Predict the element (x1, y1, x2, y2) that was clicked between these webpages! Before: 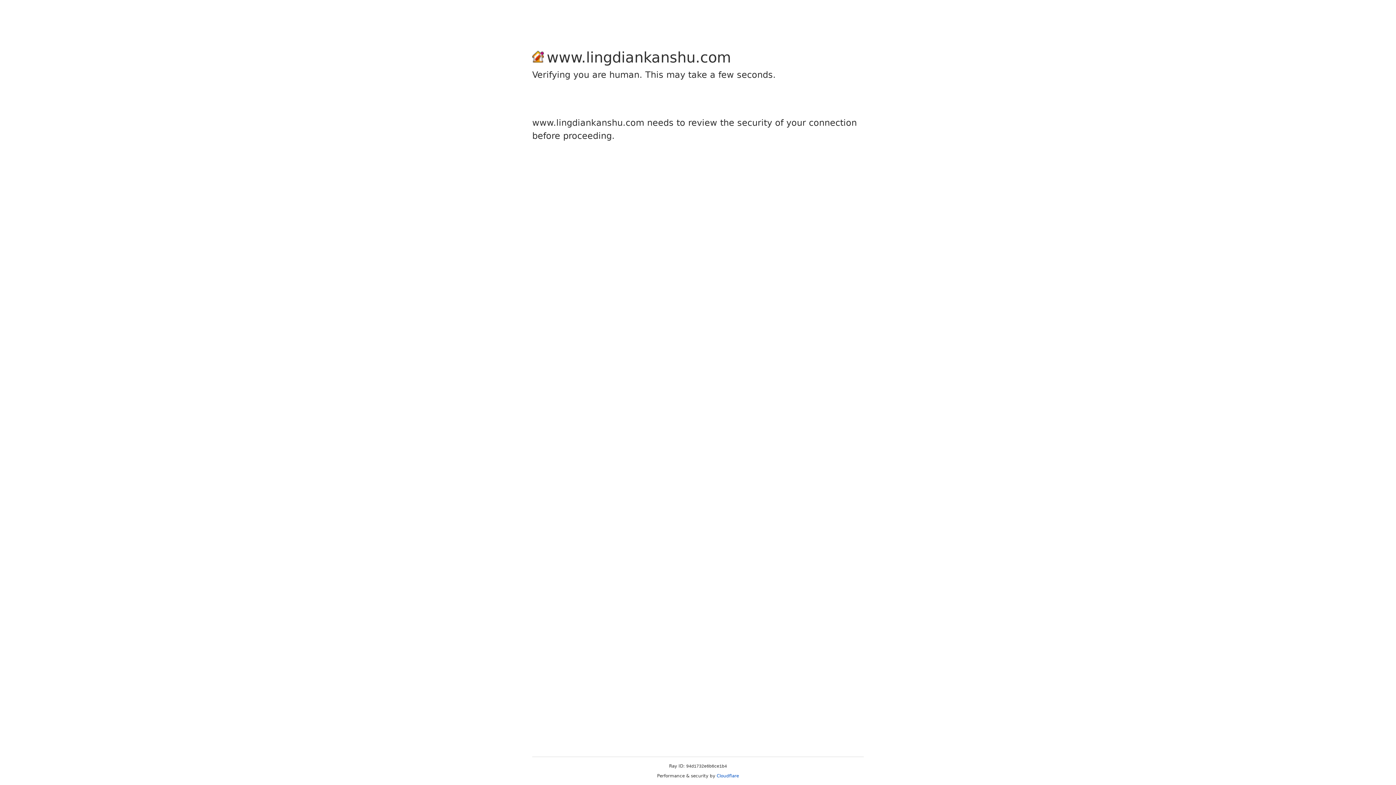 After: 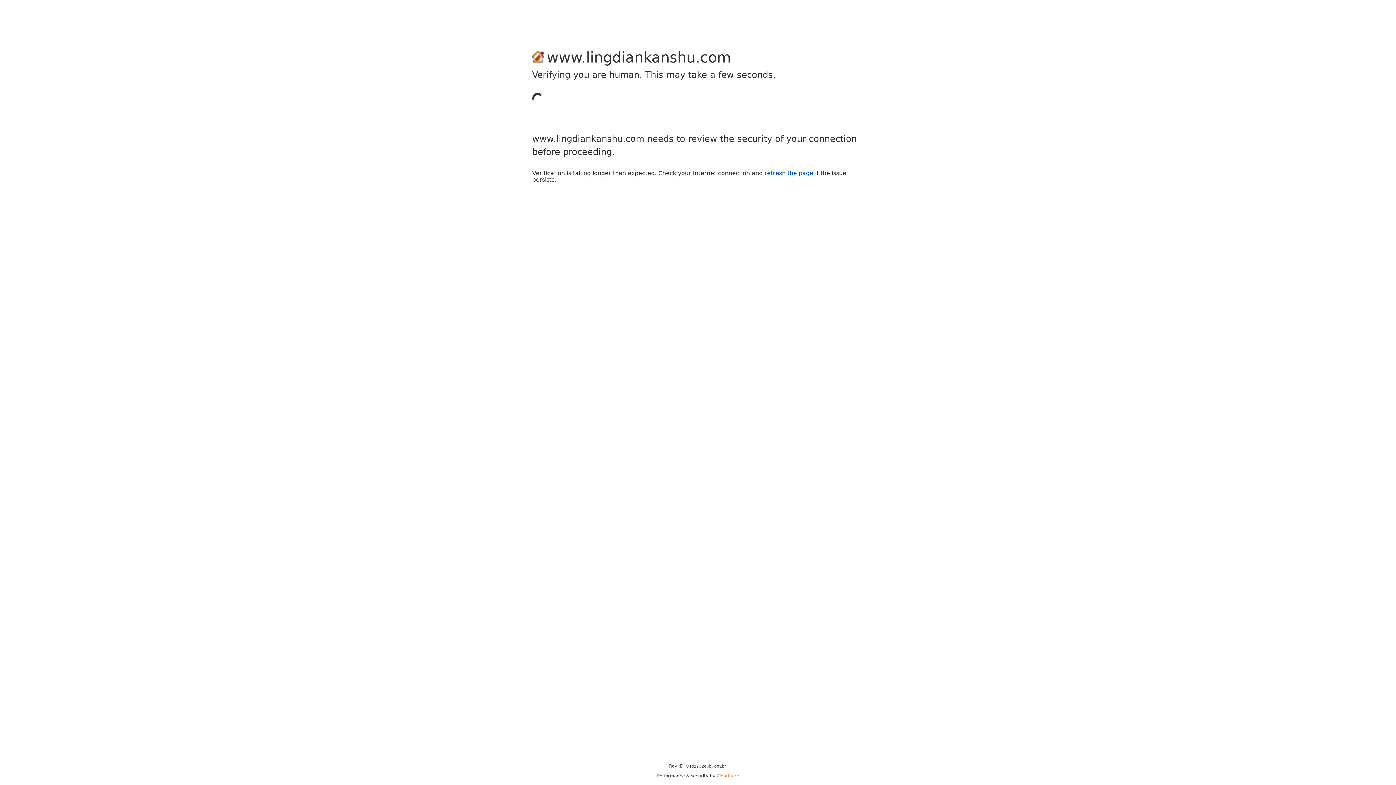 Action: bbox: (716, 773, 739, 778) label: Cloudflare